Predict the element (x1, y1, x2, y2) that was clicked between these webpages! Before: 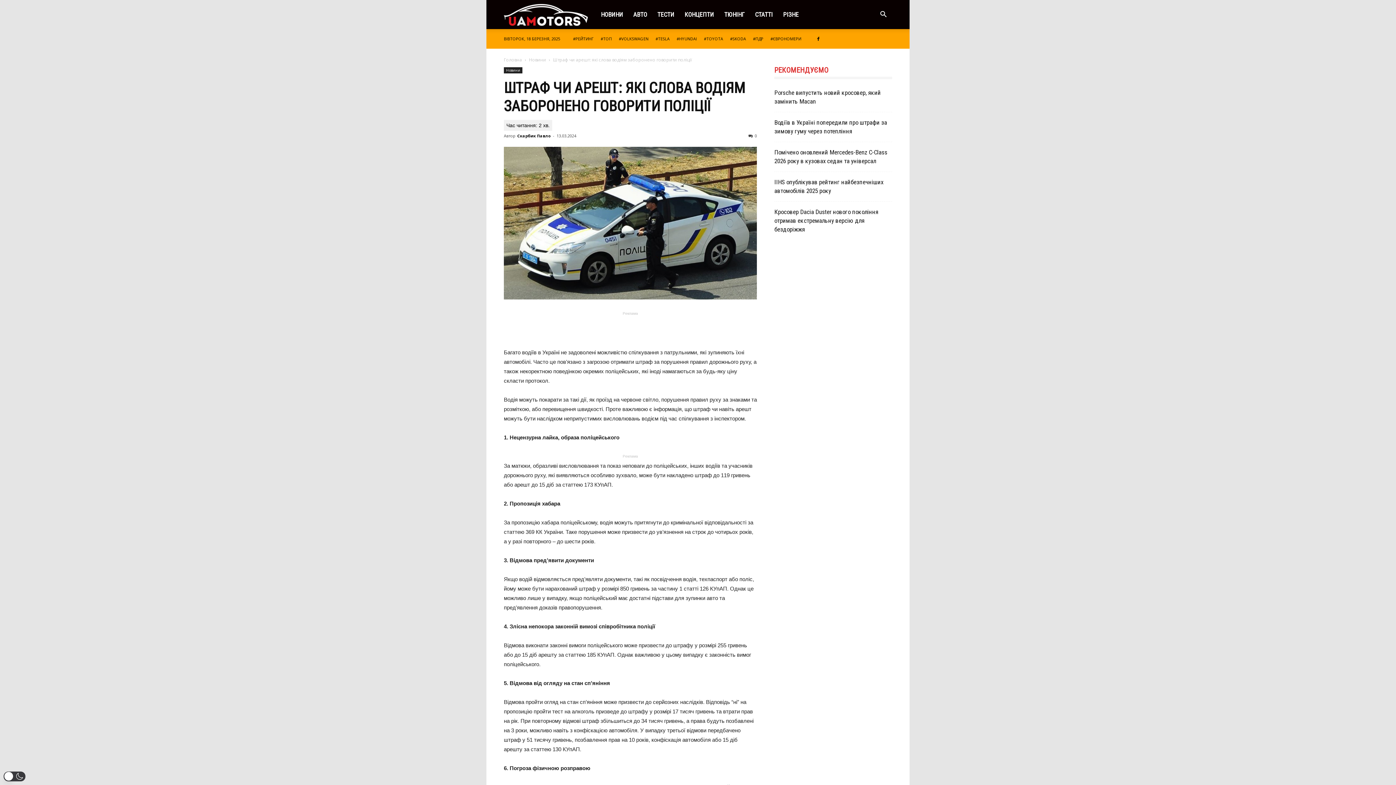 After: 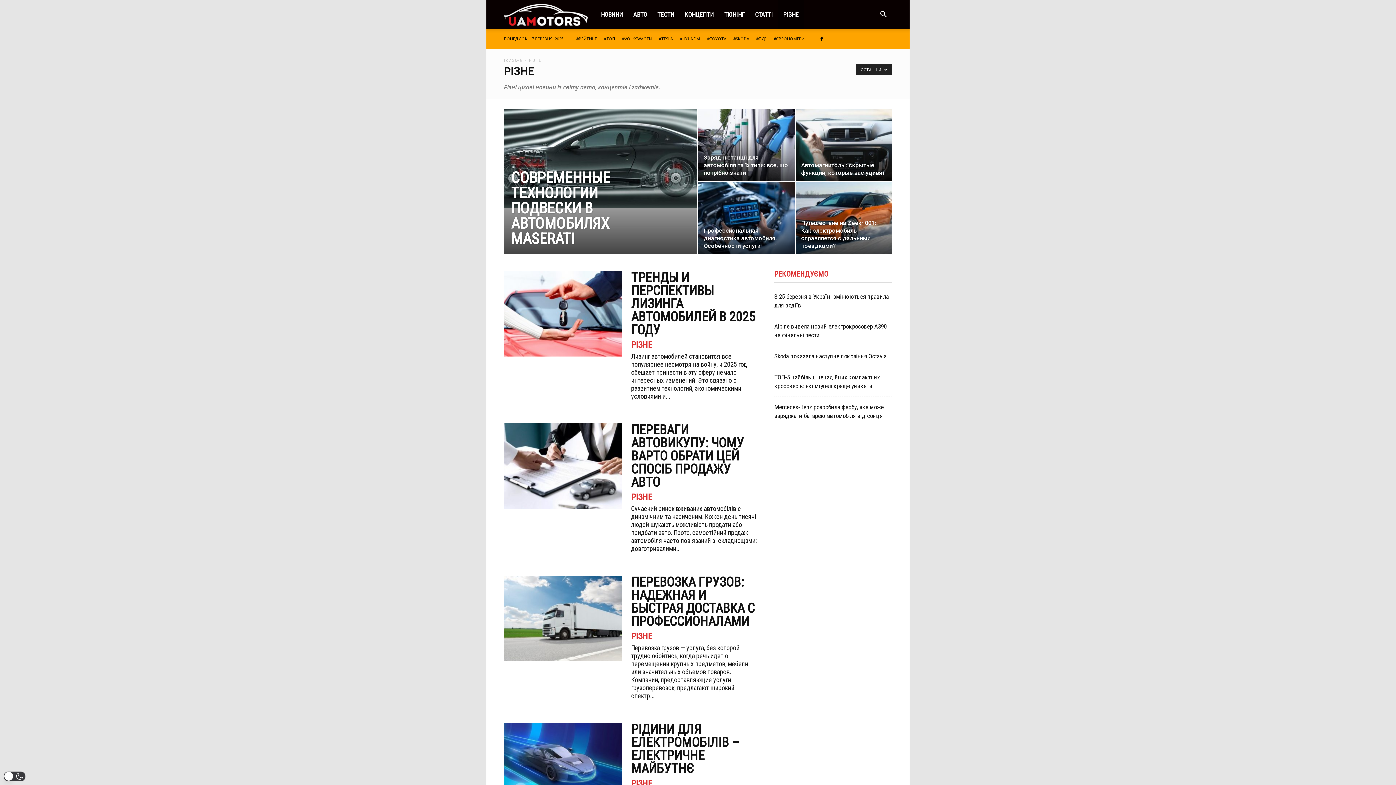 Action: label: РІЗНЕ bbox: (778, 0, 803, 29)